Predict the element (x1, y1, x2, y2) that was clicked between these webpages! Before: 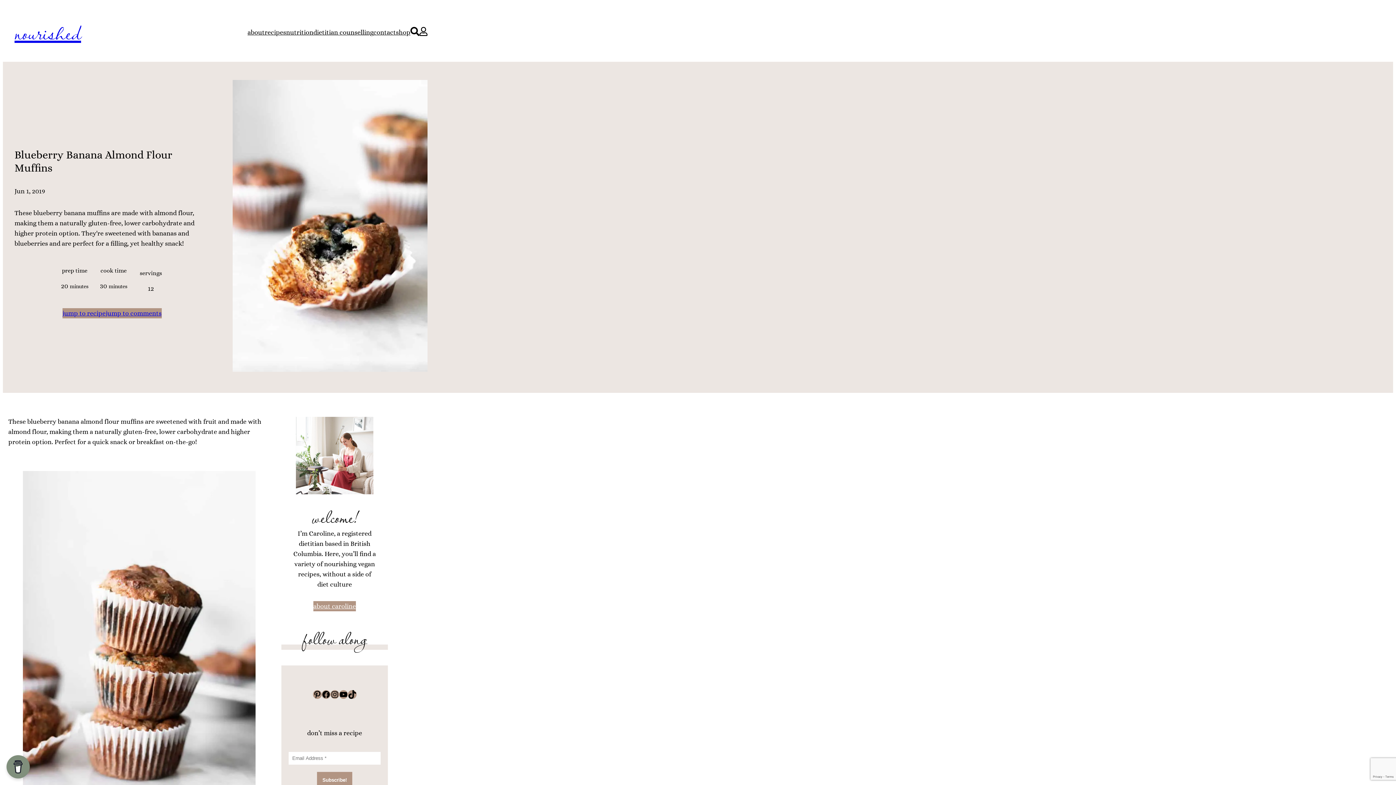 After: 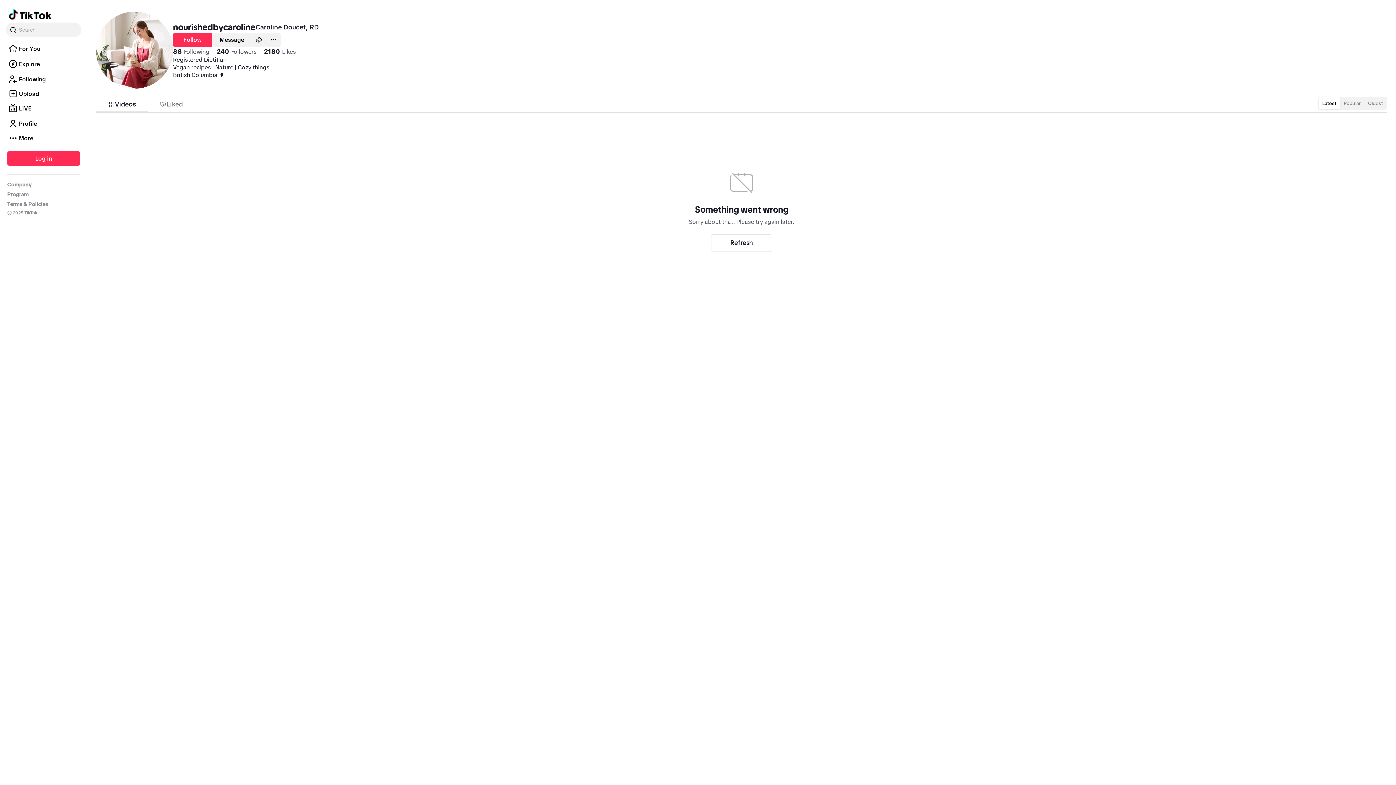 Action: bbox: (347, 690, 356, 699) label: TikTok